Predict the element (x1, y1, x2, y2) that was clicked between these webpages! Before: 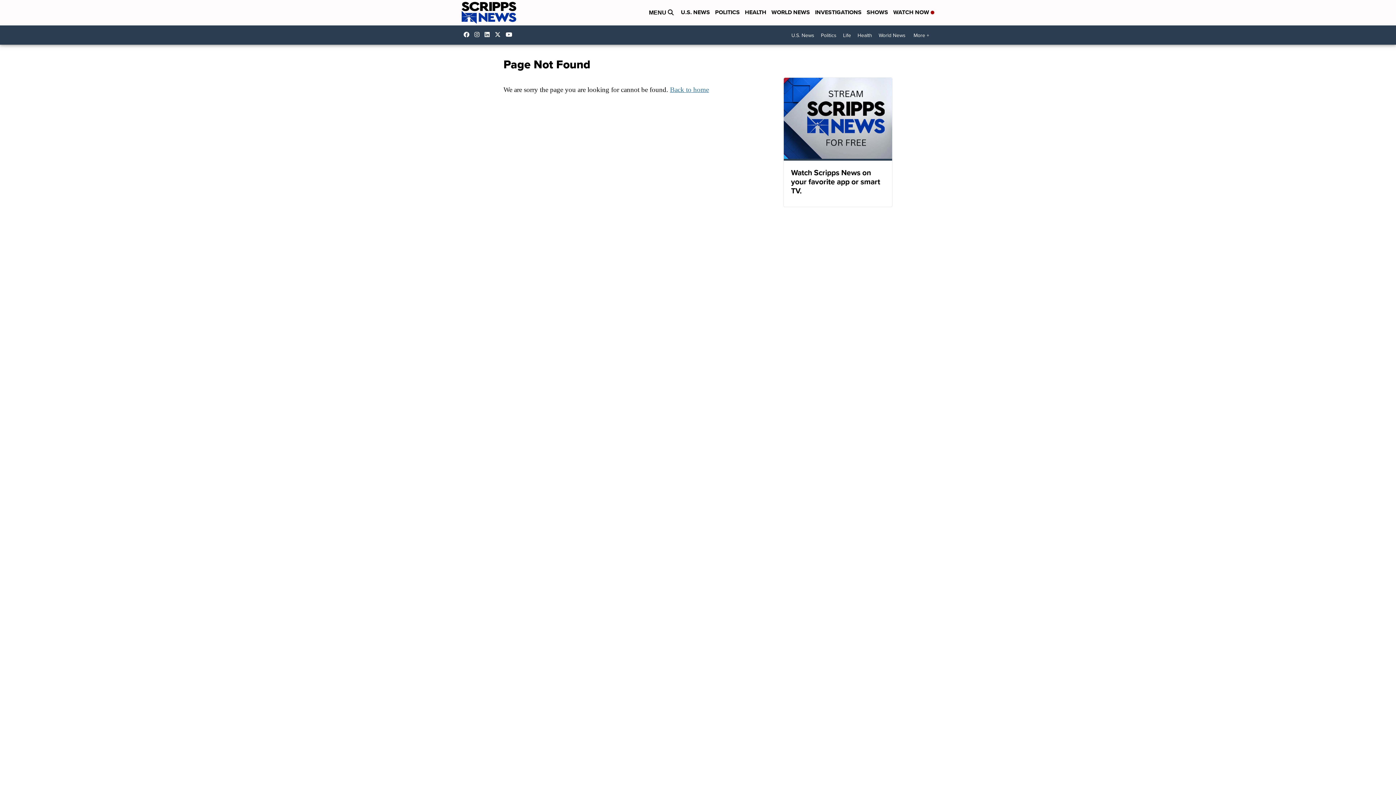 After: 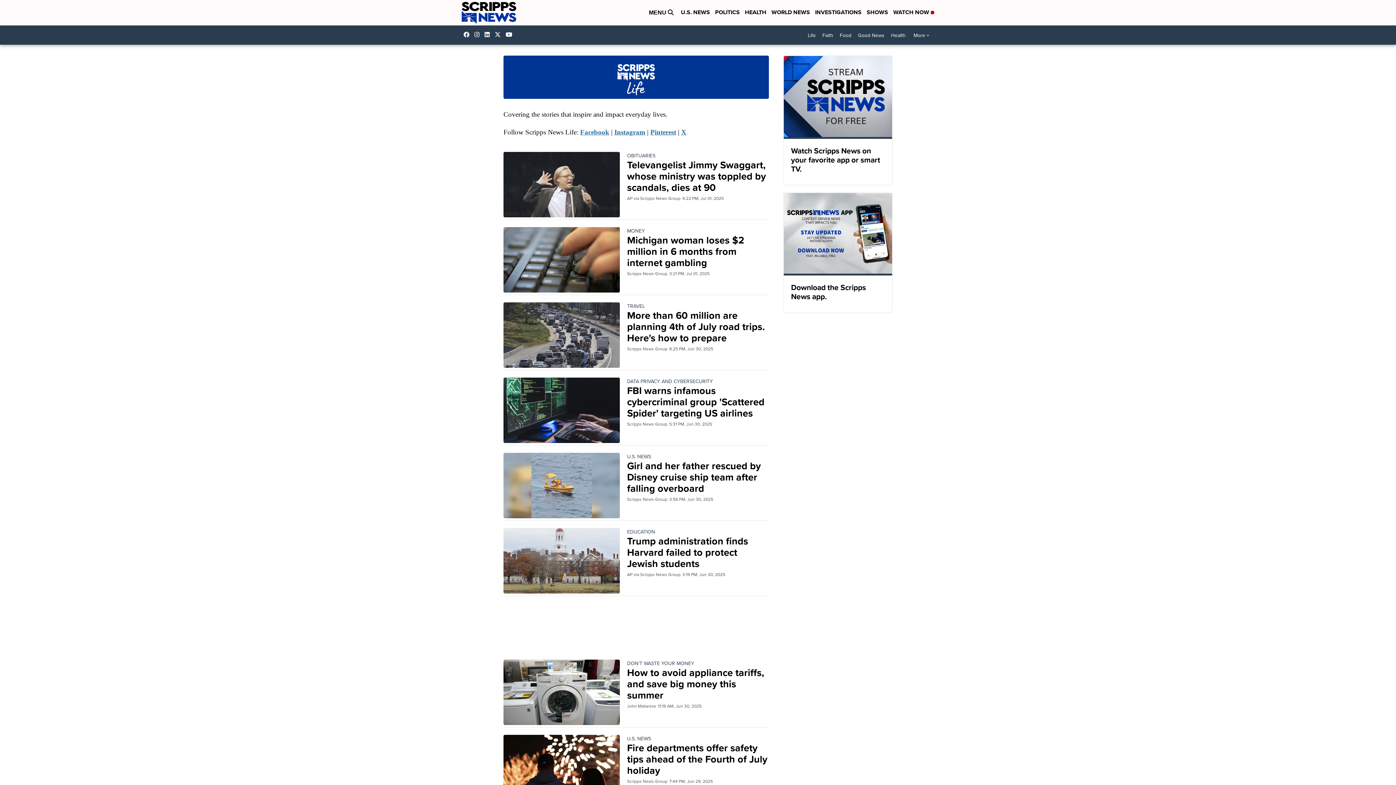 Action: bbox: (840, 29, 854, 41) label: Life